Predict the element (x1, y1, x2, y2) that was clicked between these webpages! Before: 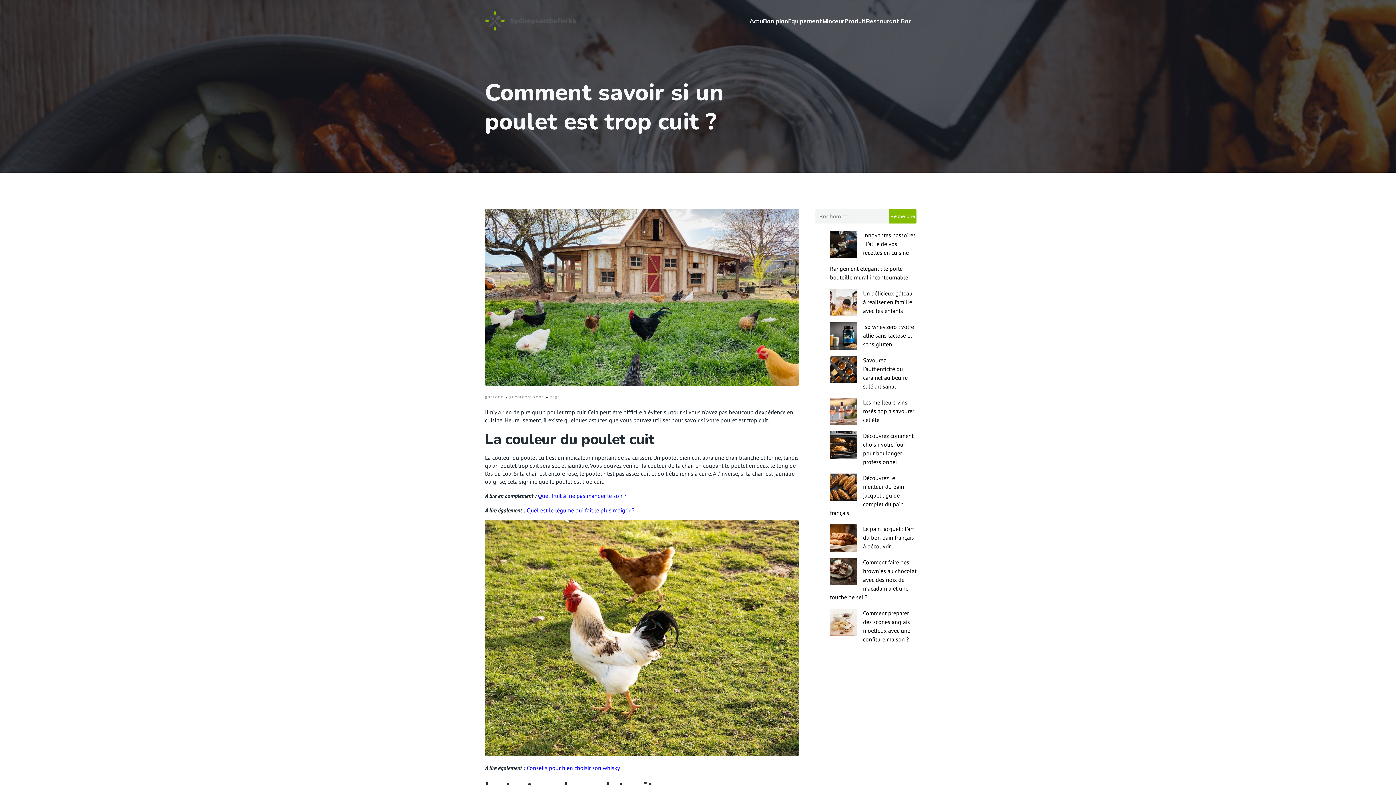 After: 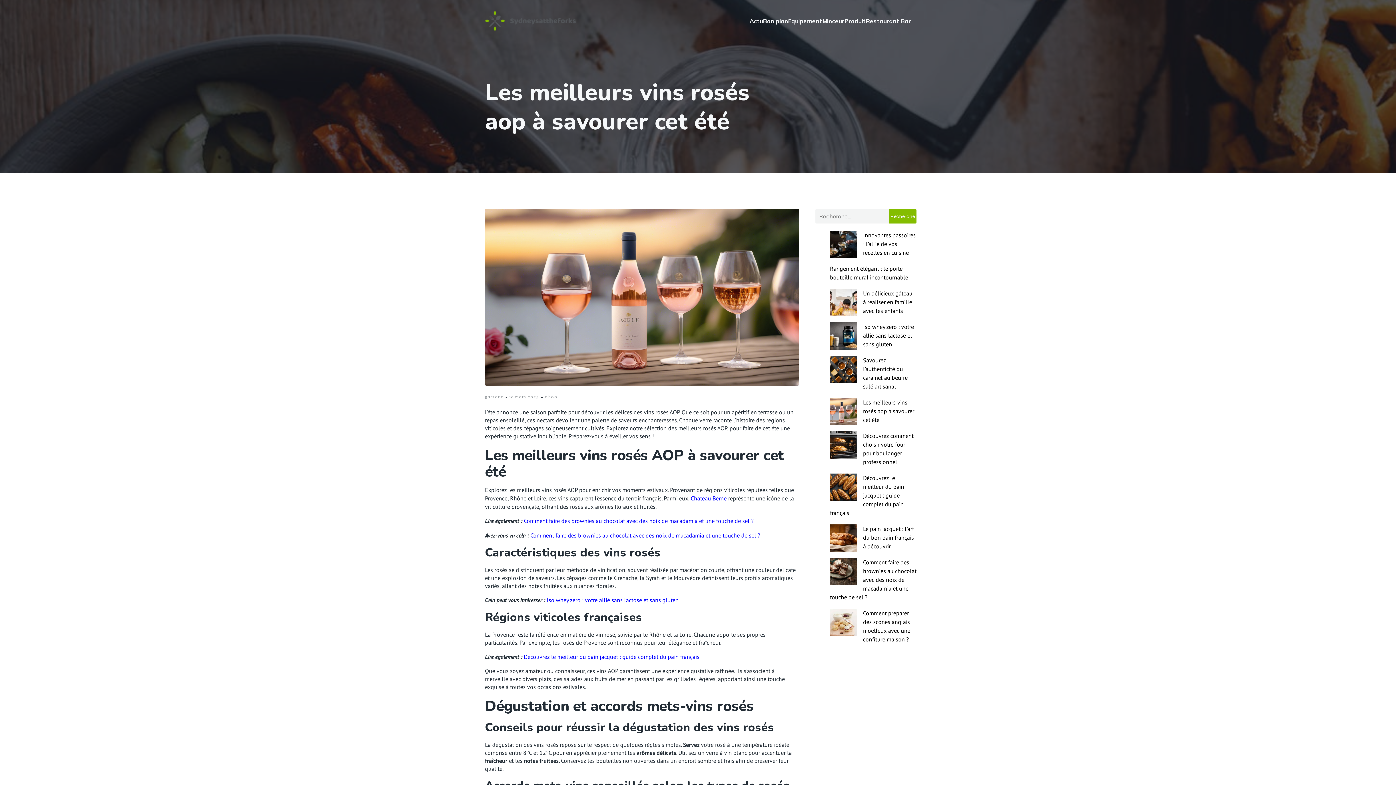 Action: label: Les meilleurs vins rosés aop à savourer cet été bbox: (830, 398, 857, 427)